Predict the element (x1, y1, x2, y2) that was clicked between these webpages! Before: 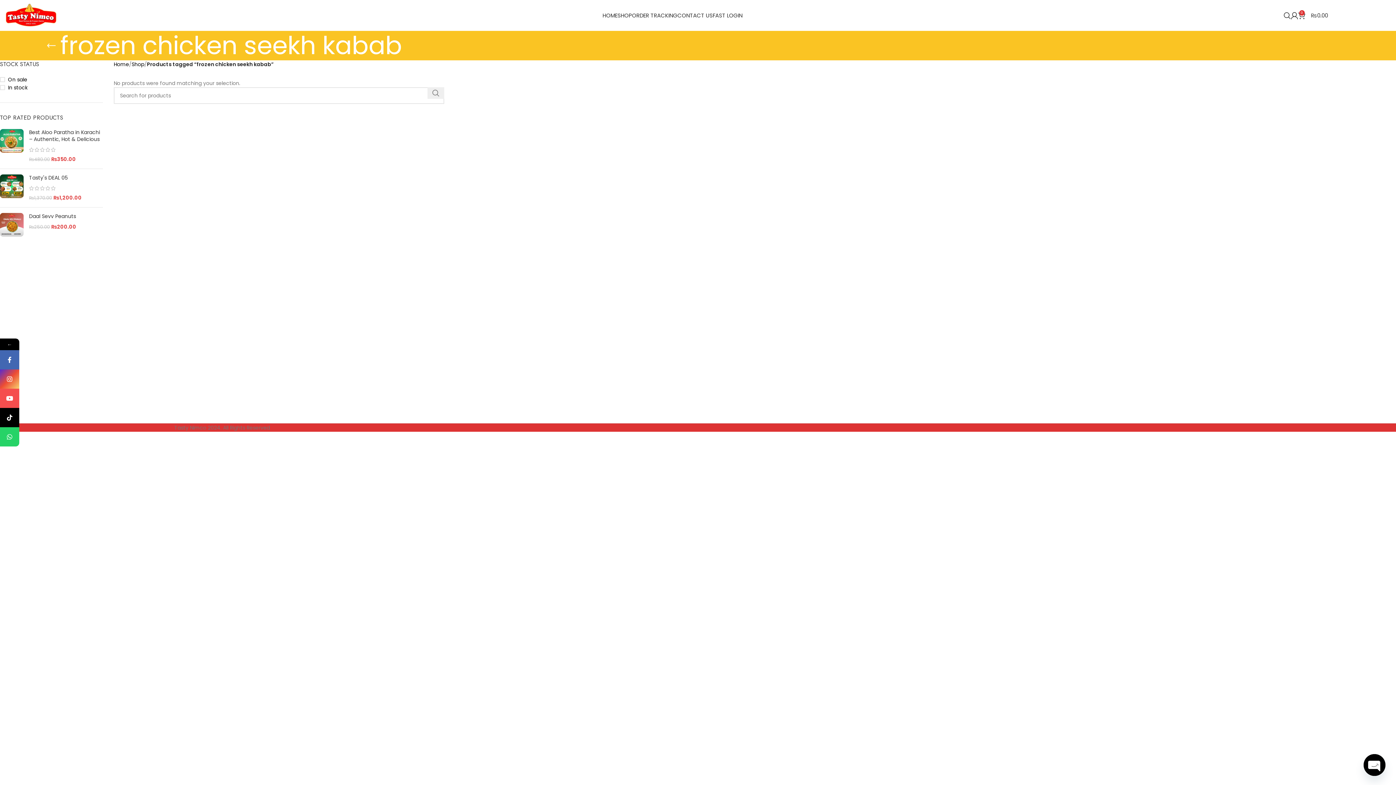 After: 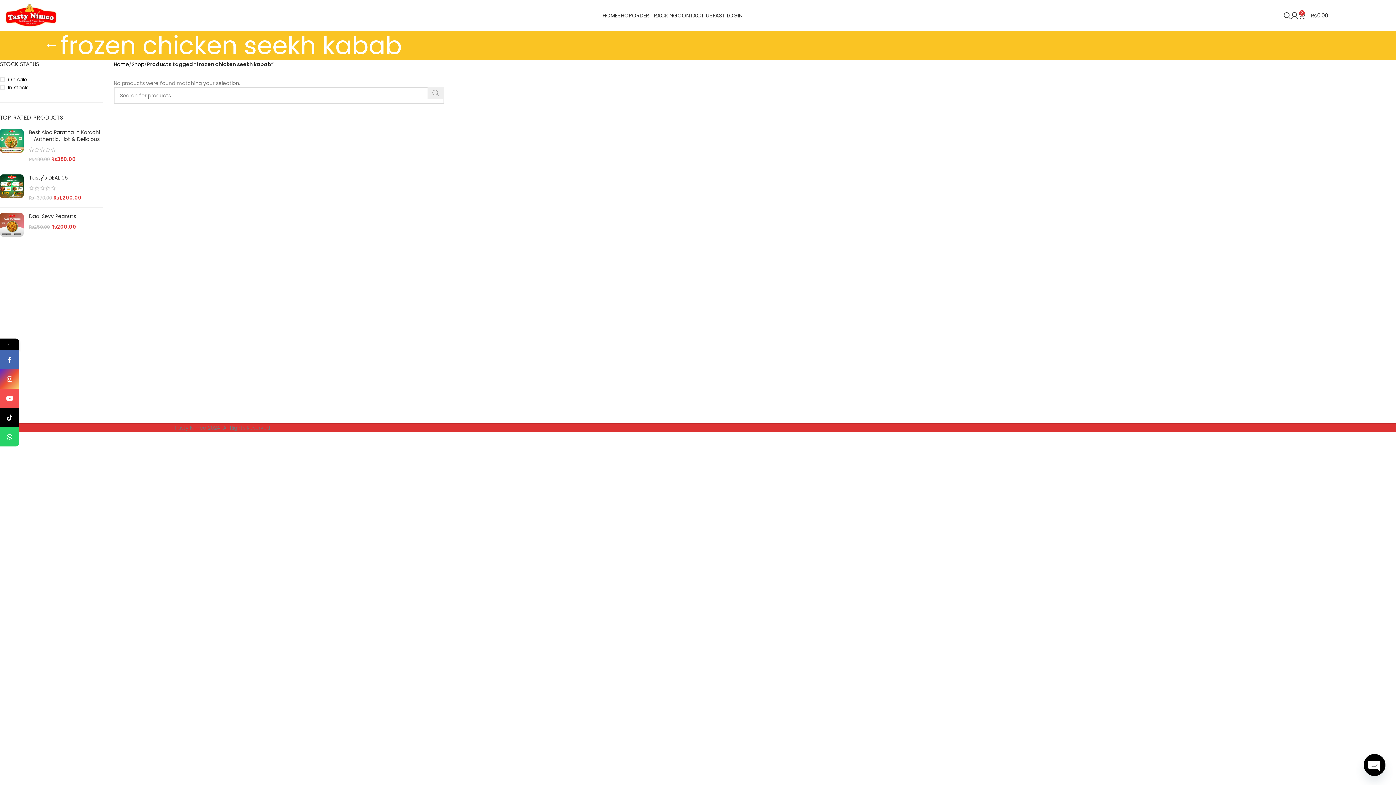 Action: label: Search  bbox: (427, 87, 444, 98)